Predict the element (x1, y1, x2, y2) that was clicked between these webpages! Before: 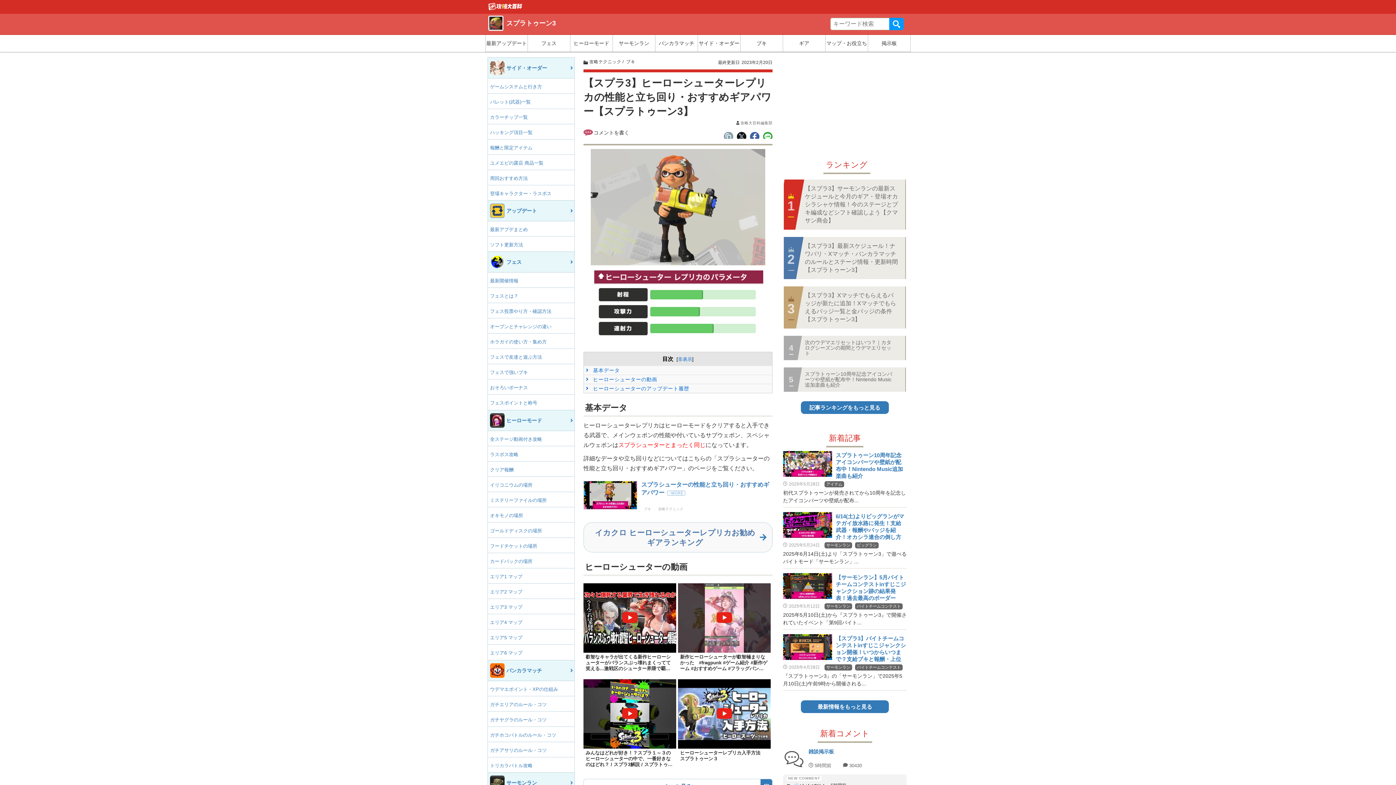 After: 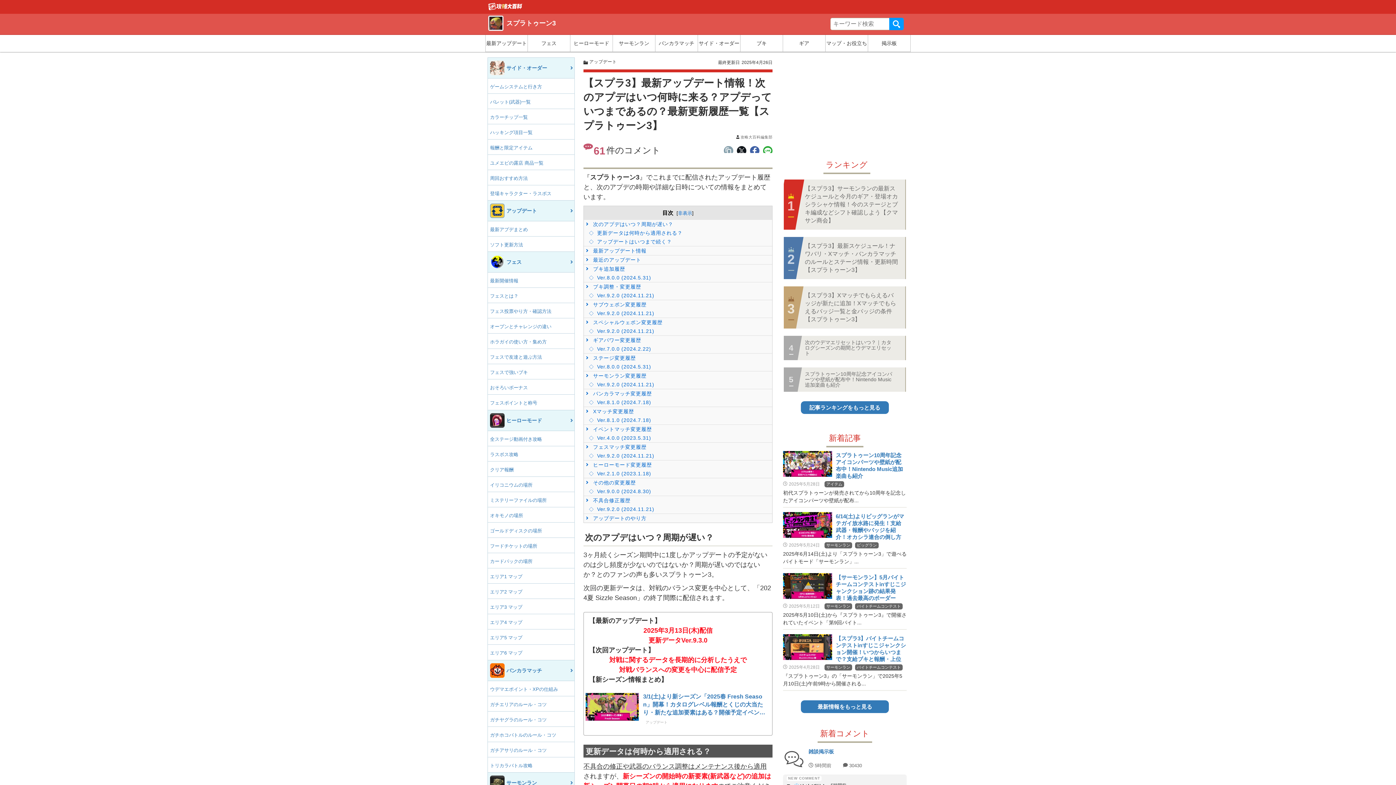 Action: bbox: (488, 221, 574, 236) label: 最新アプデまとめ